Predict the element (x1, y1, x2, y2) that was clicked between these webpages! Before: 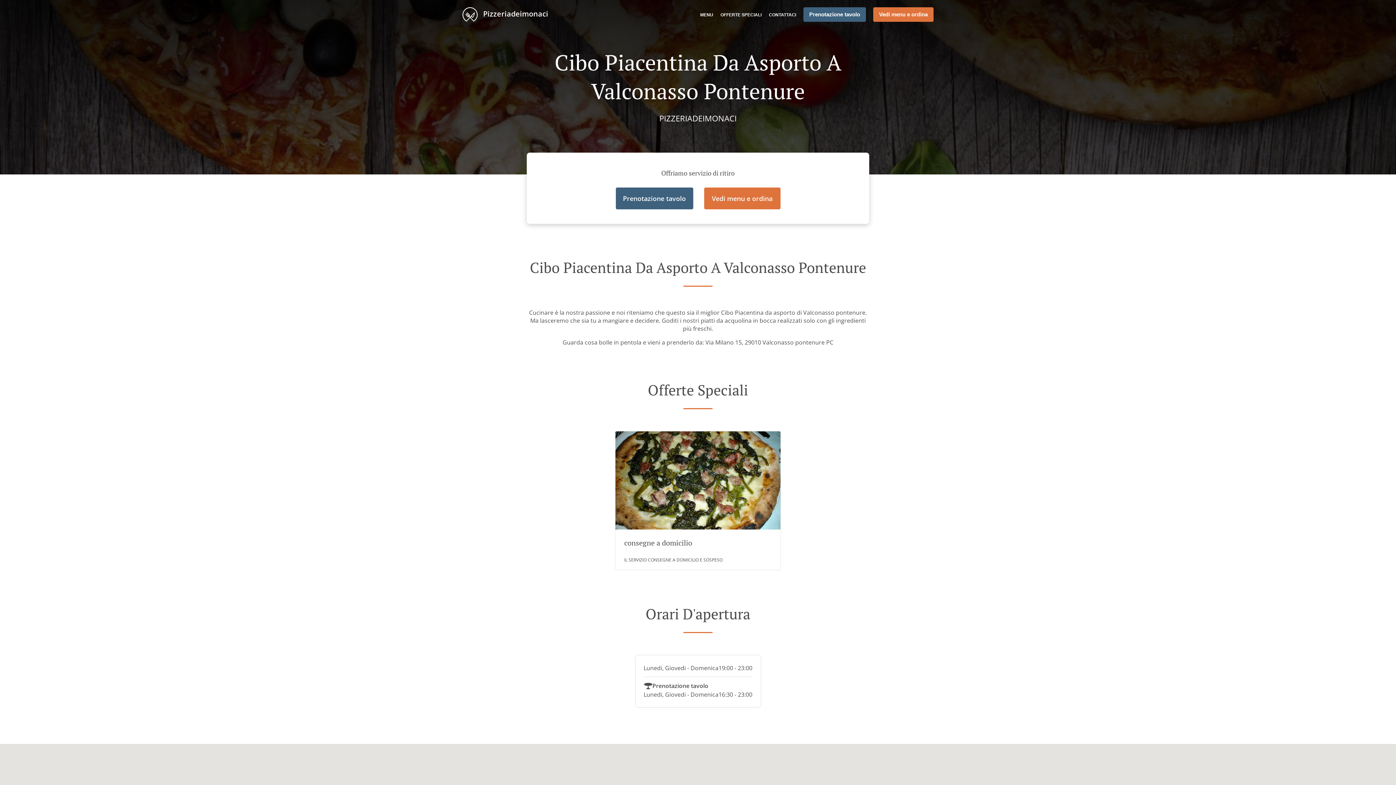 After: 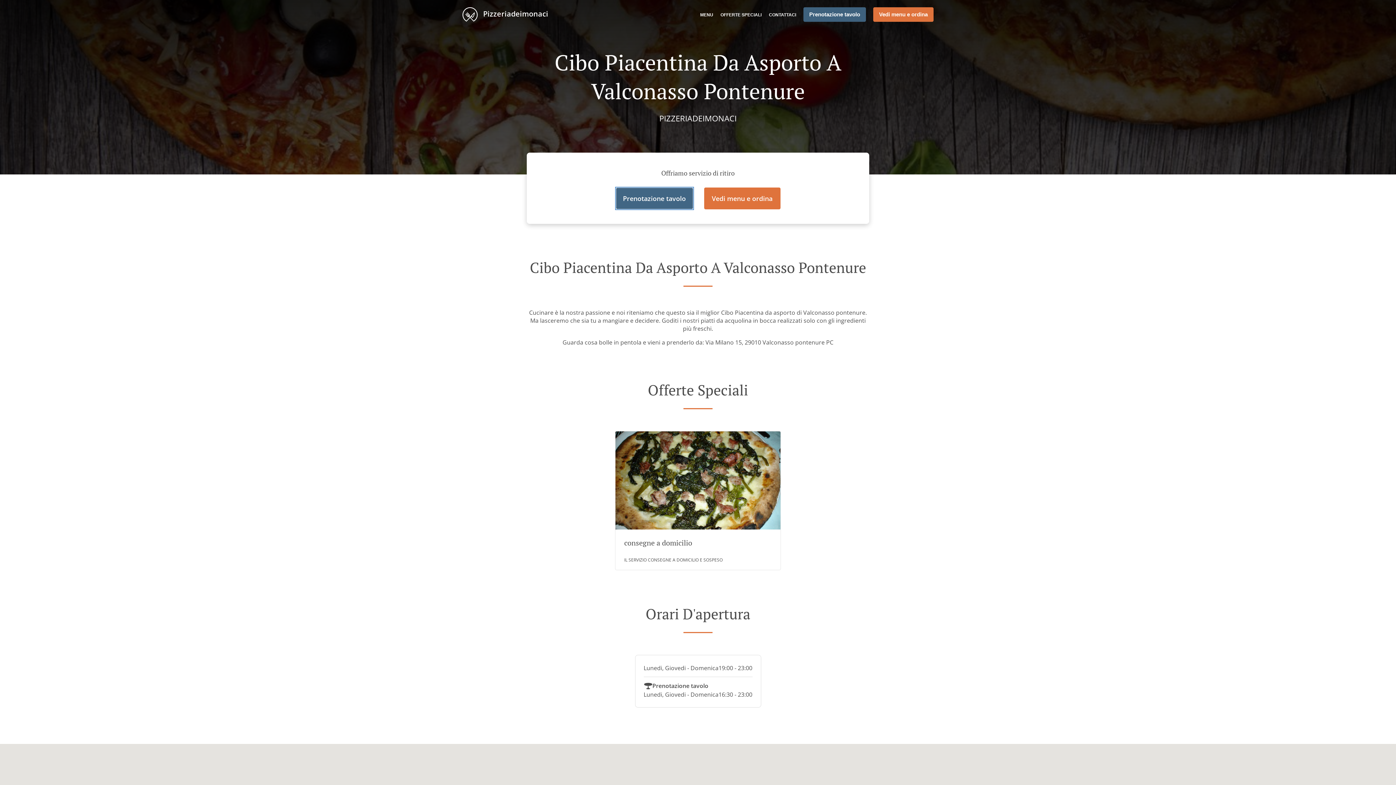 Action: label: Prenotazione tavolo bbox: (615, 187, 693, 209)